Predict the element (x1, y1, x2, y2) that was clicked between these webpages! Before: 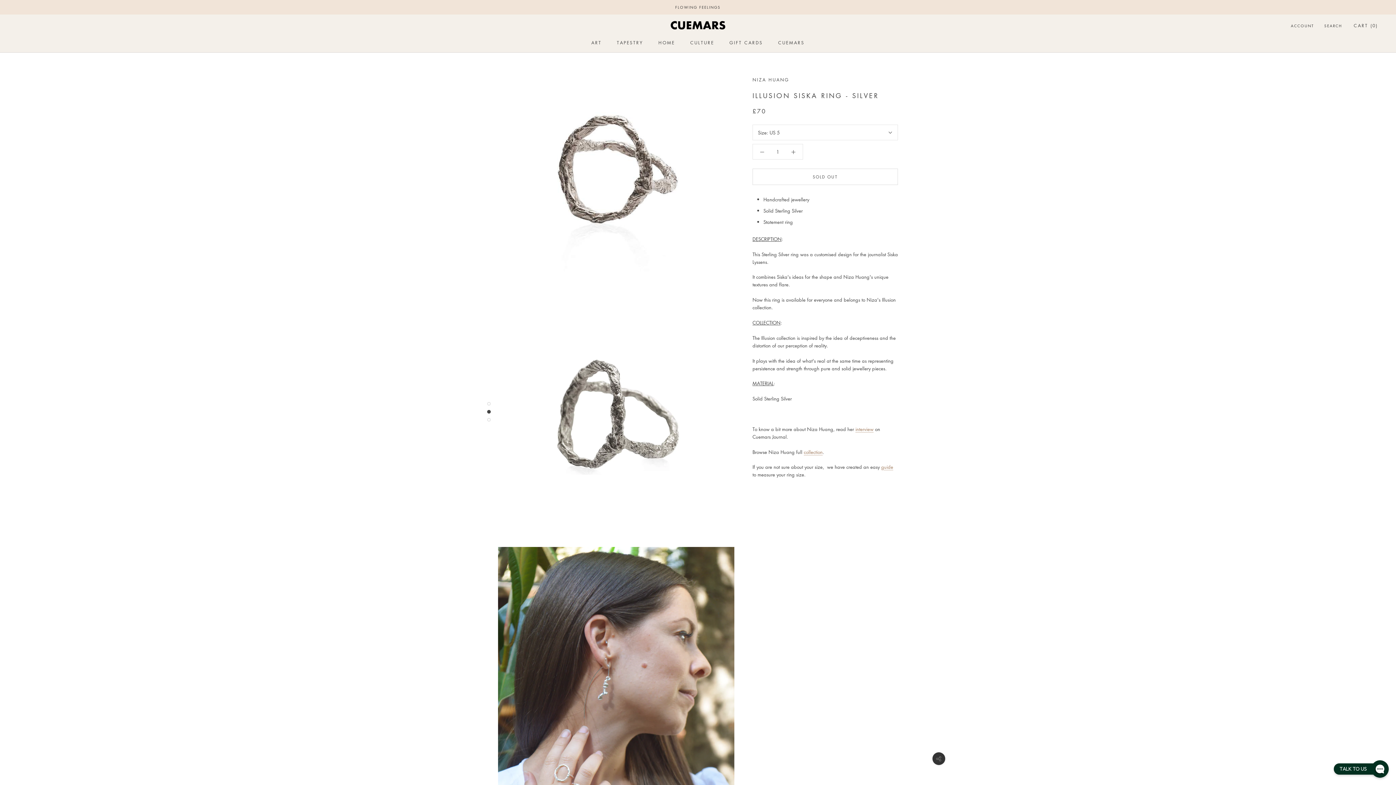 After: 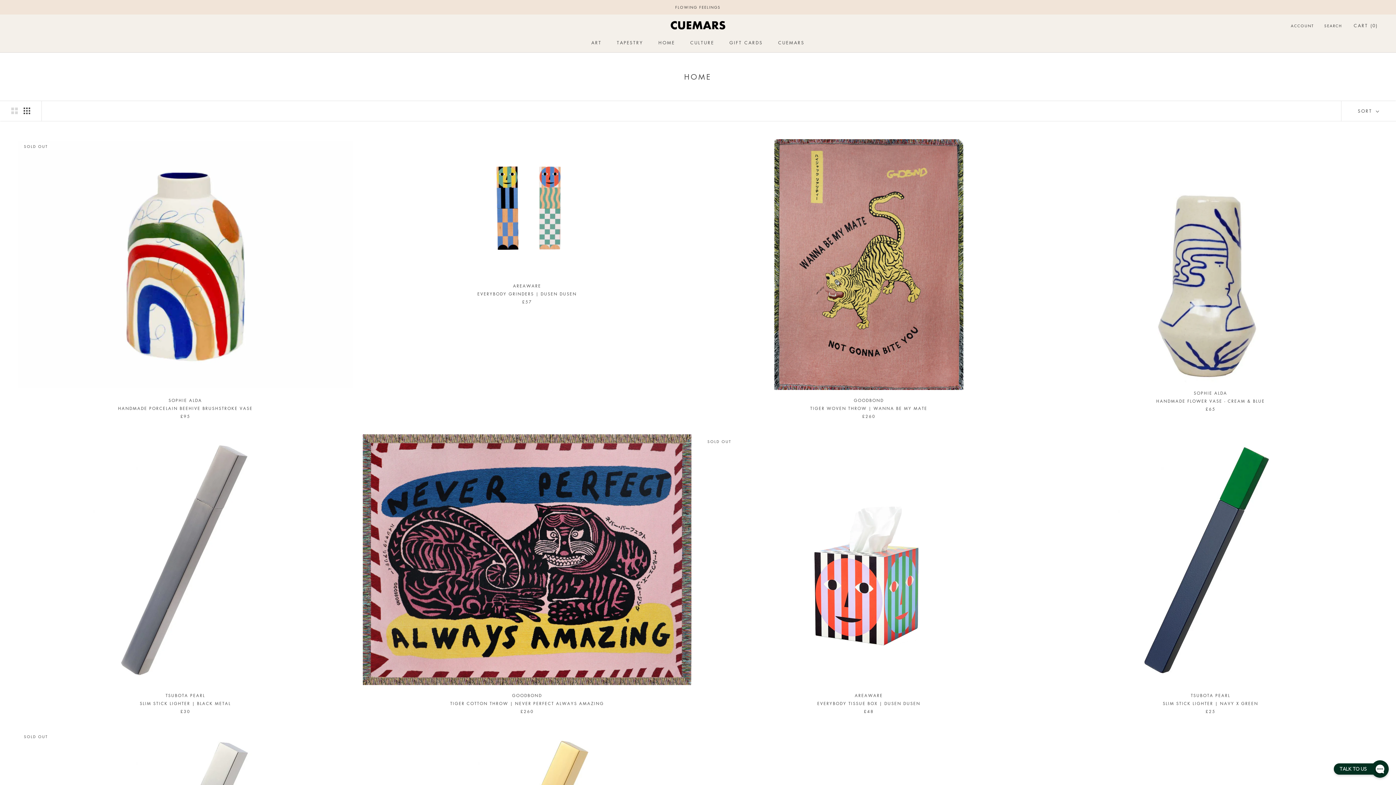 Action: label: HOME
HOME bbox: (658, 39, 675, 45)